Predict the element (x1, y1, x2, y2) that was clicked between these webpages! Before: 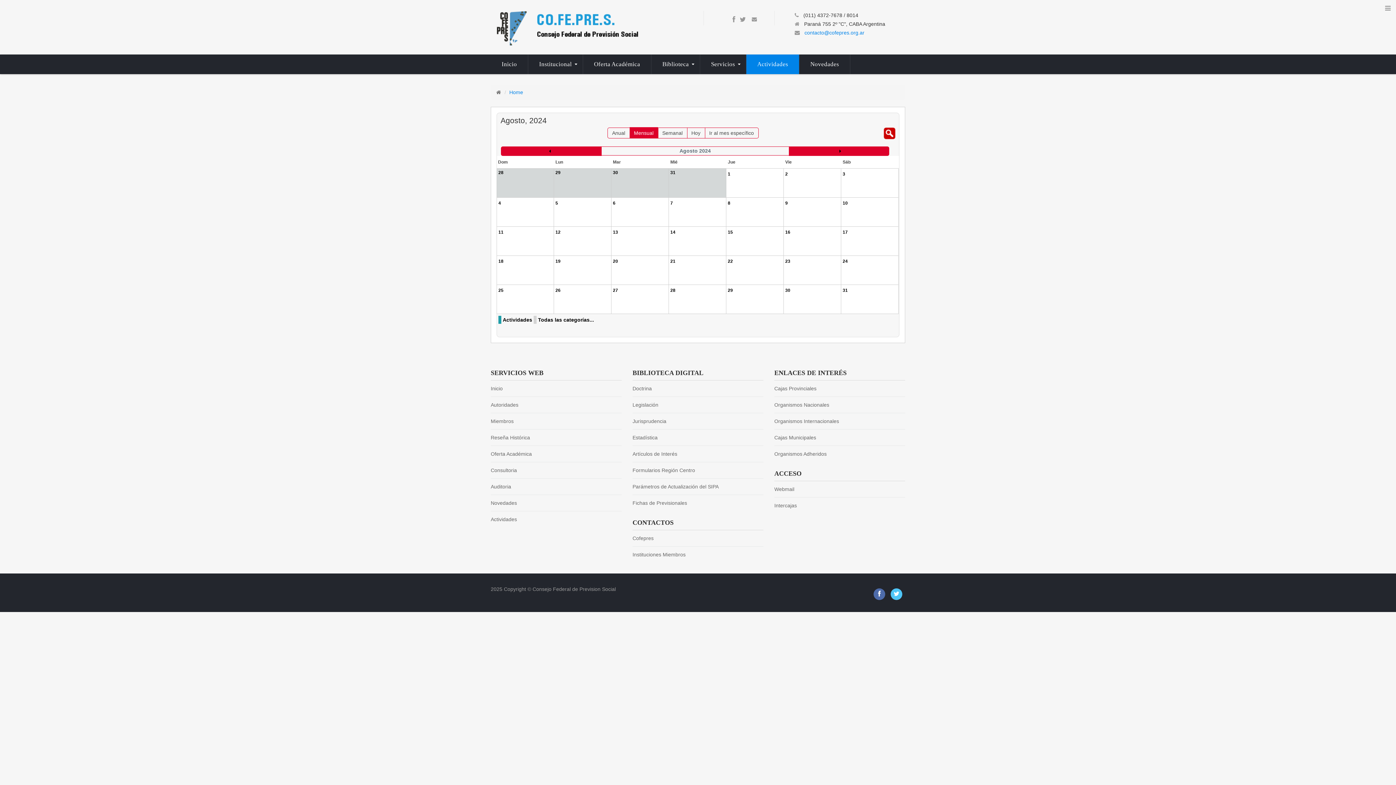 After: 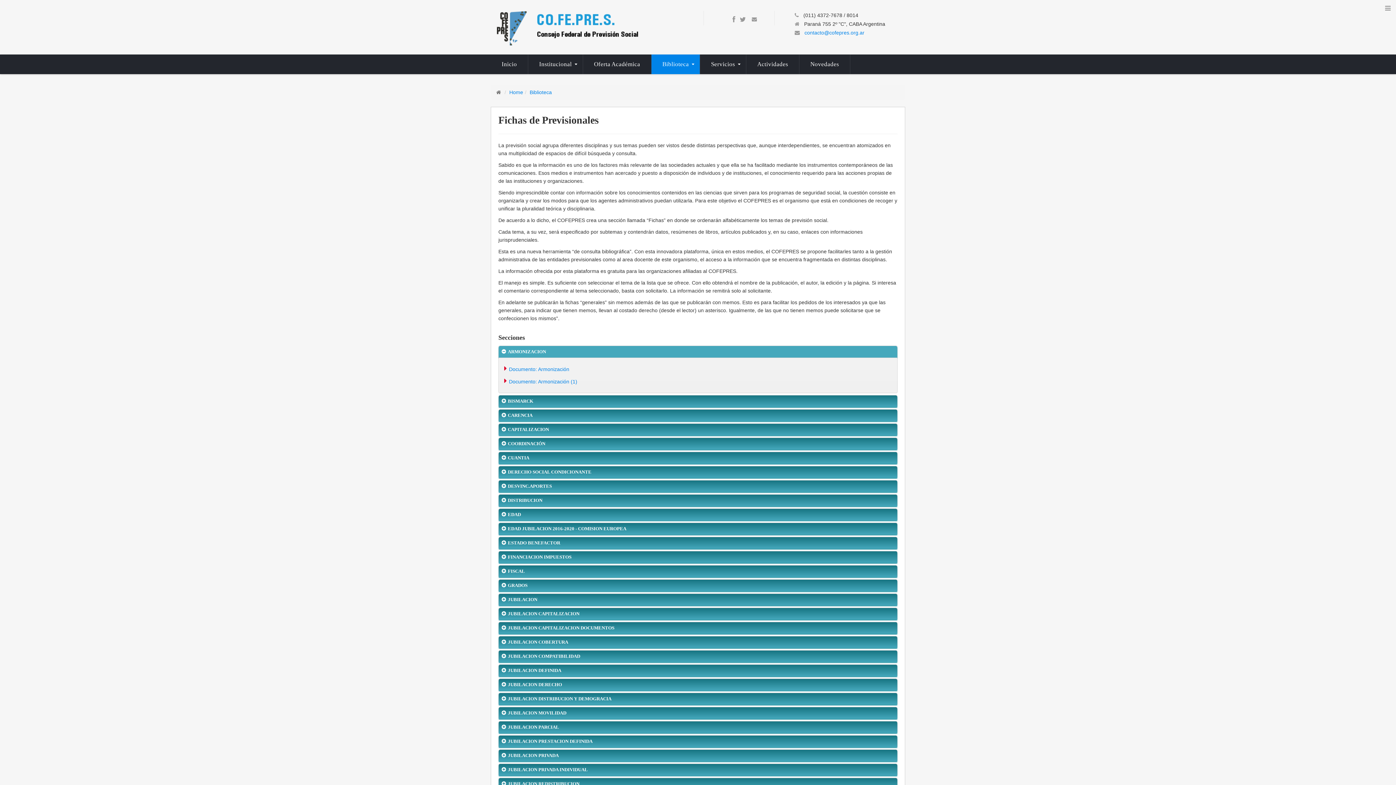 Action: bbox: (632, 495, 763, 511) label: Fichas de Previsionales